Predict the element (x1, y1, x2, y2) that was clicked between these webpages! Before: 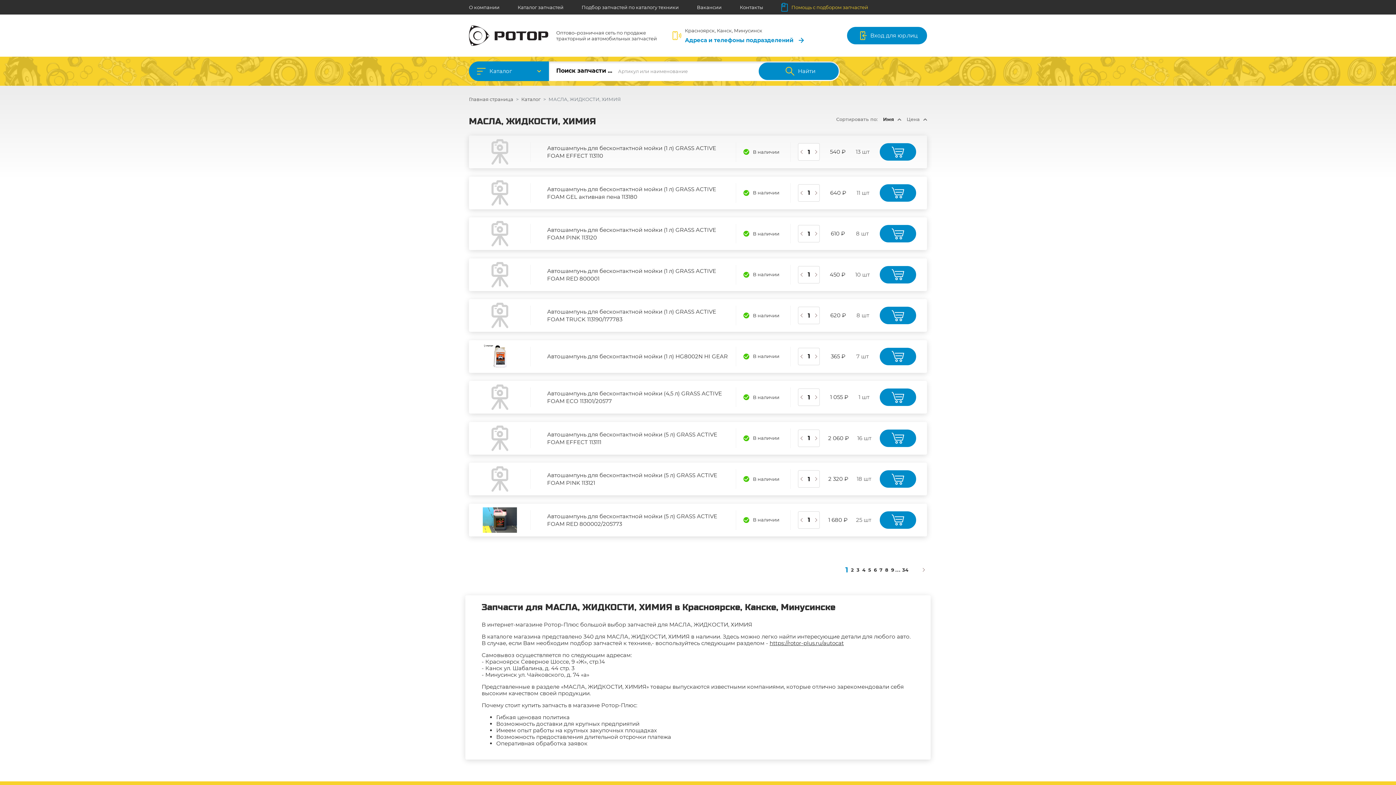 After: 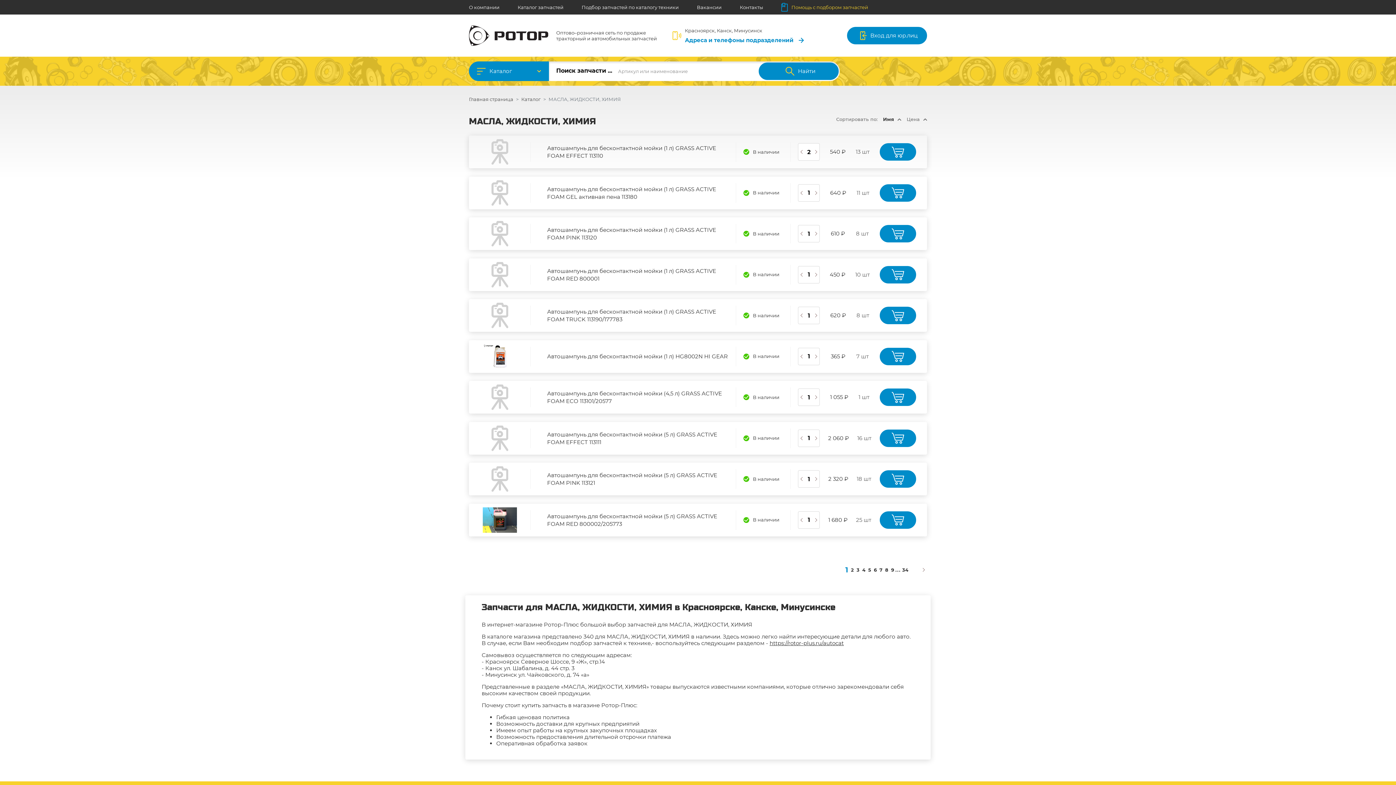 Action: bbox: (813, 149, 819, 154)